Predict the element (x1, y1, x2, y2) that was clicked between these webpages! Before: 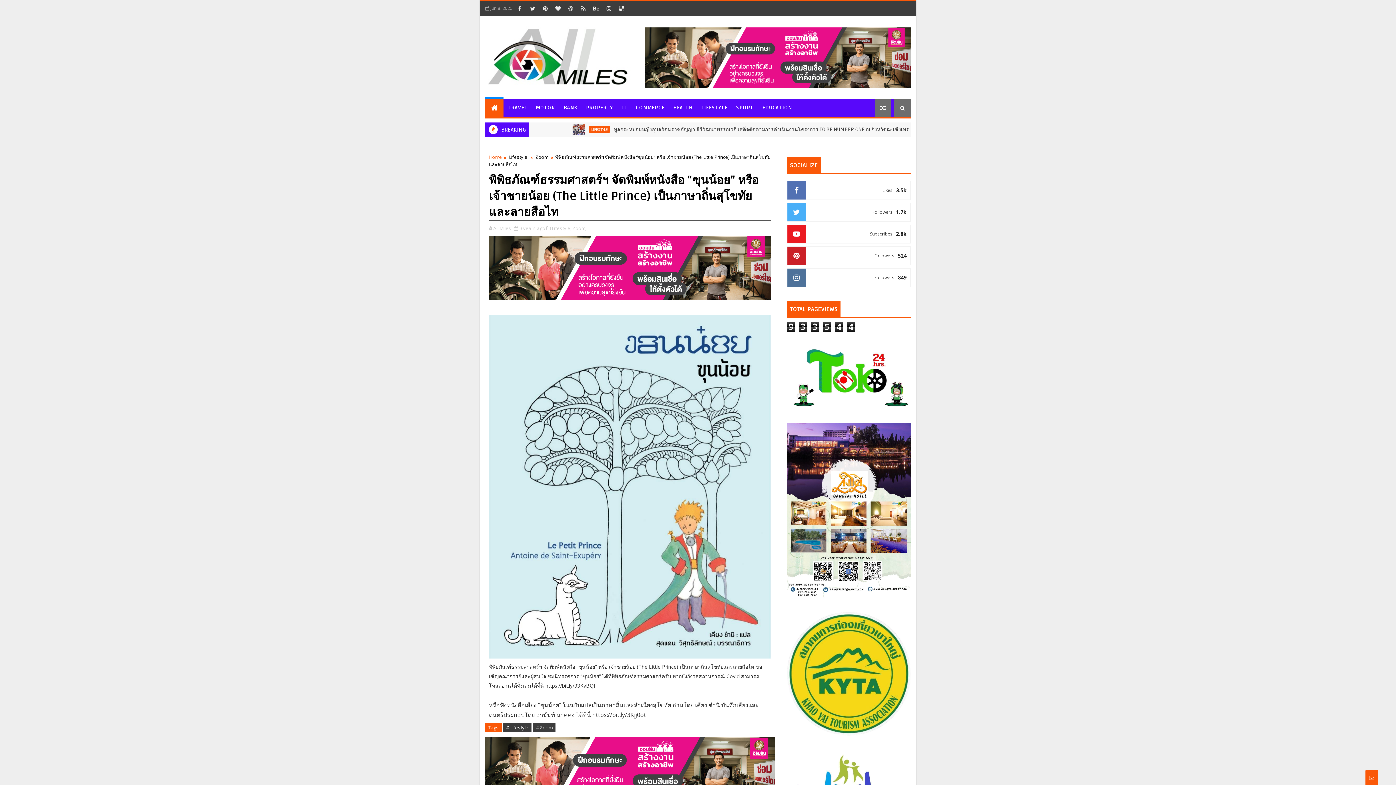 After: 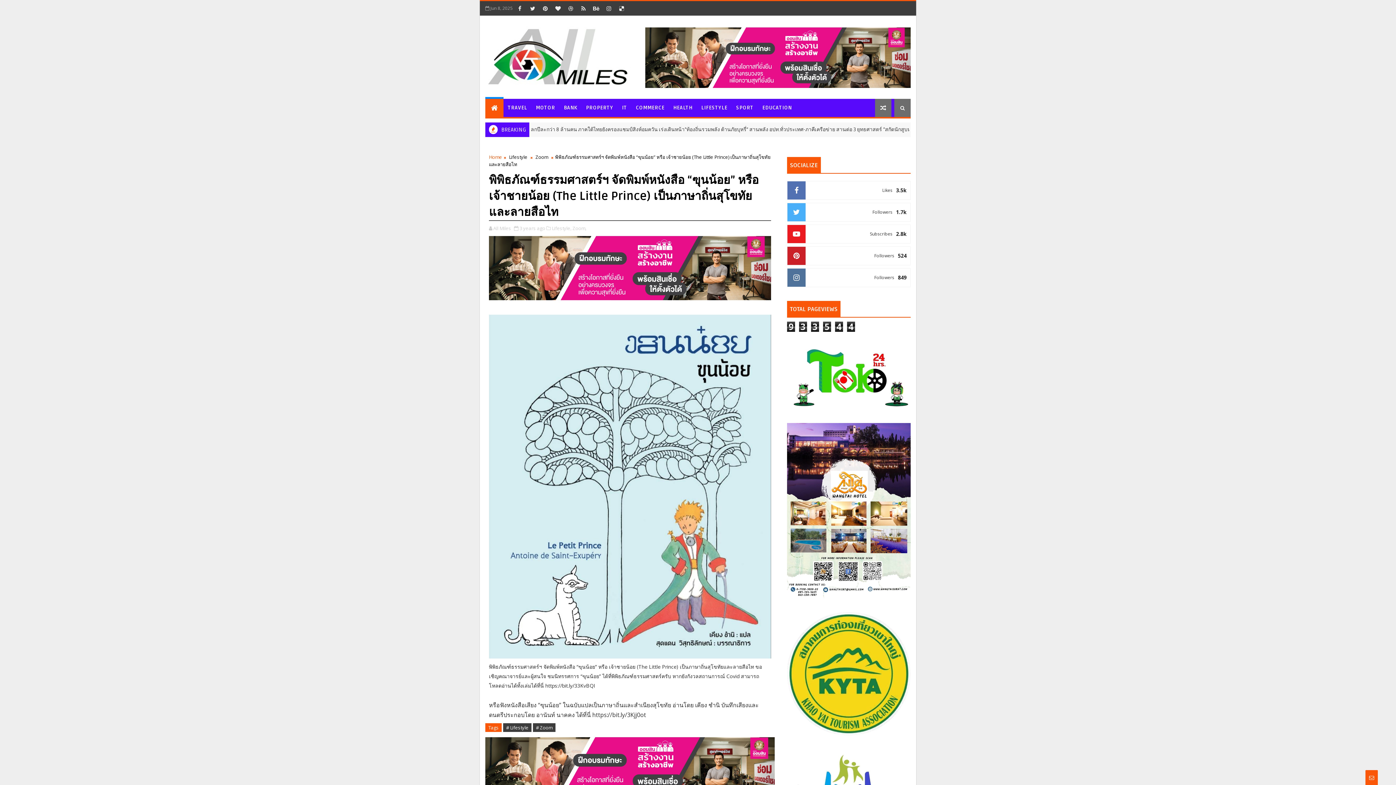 Action: bbox: (489, 263, 771, 270)